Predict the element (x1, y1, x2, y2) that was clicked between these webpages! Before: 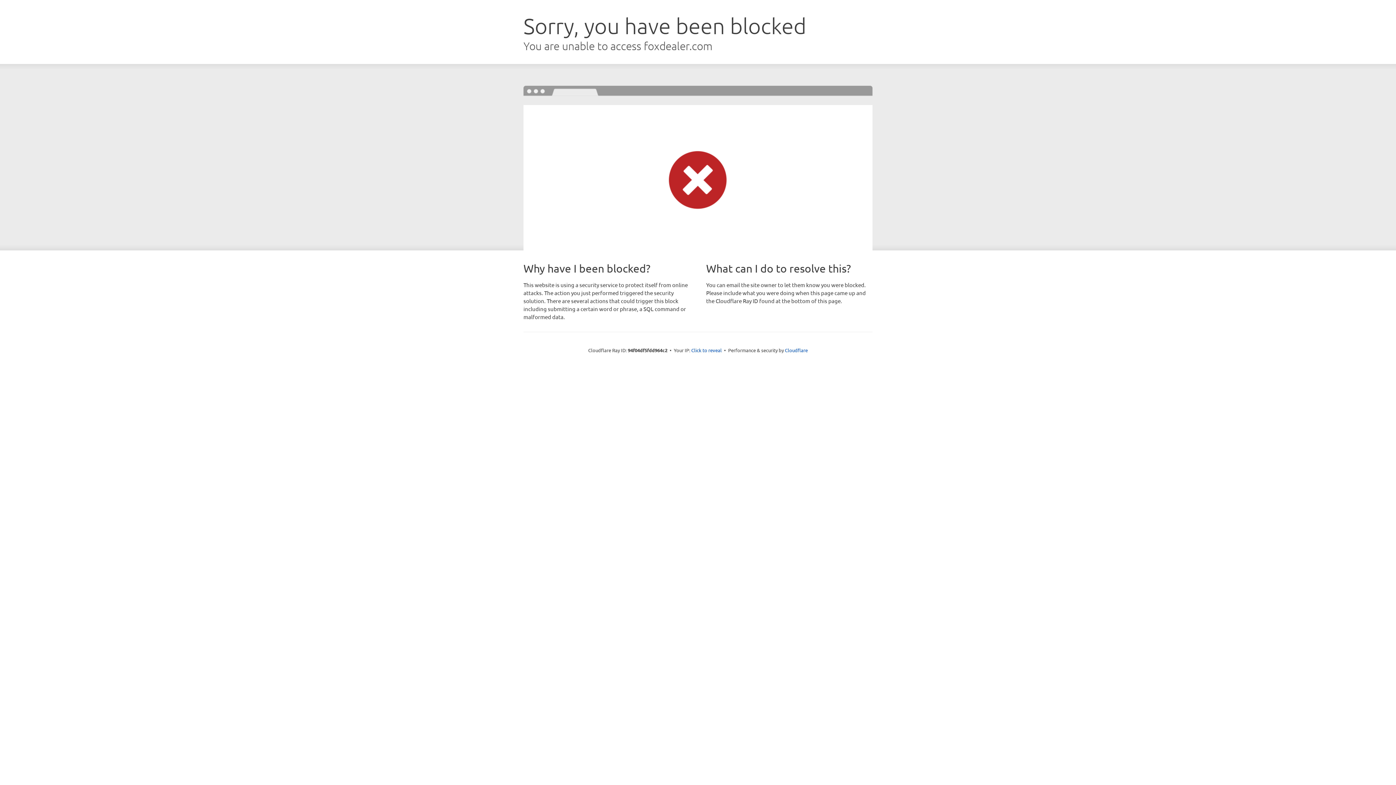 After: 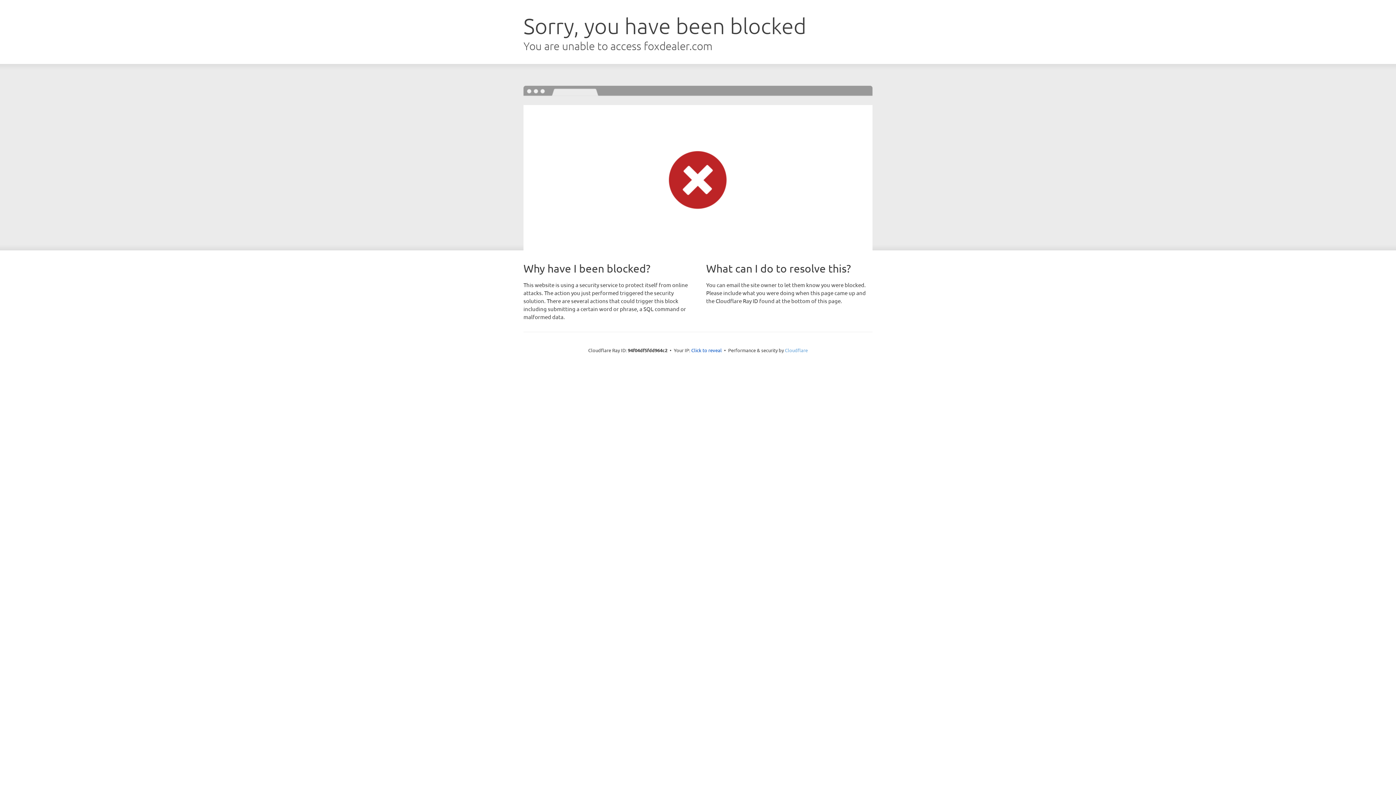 Action: bbox: (785, 347, 808, 353) label: Cloudflare